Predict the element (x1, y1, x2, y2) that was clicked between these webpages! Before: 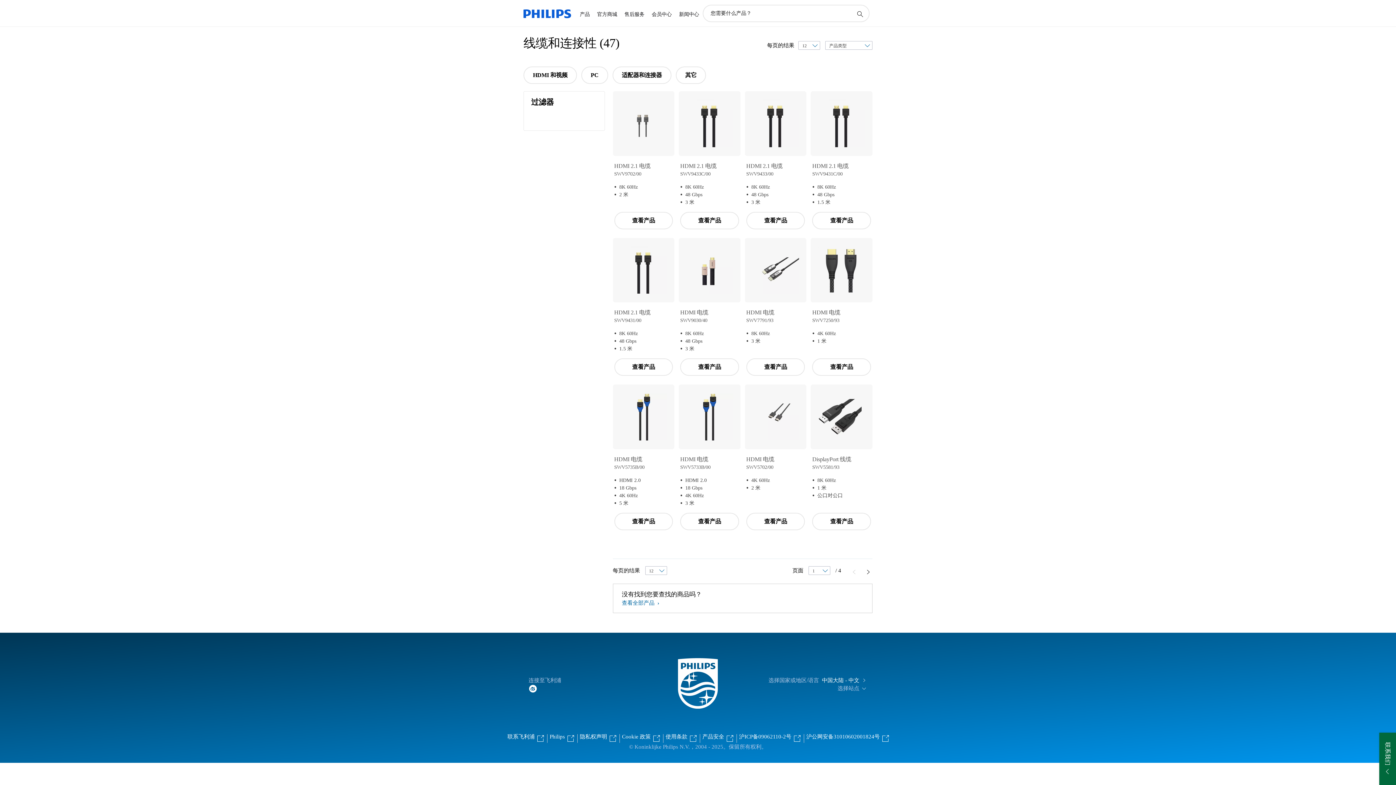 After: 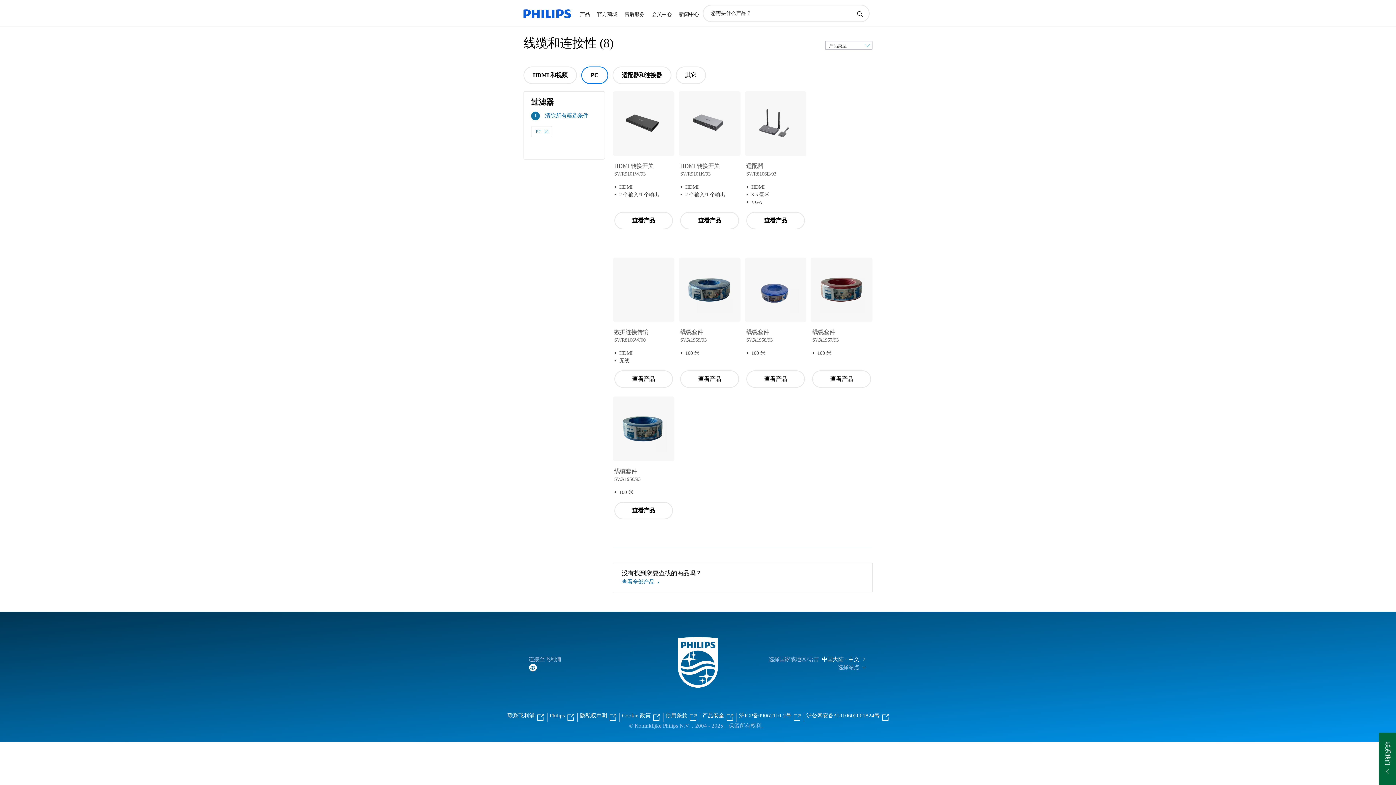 Action: bbox: (581, 66, 608, 84) label: 4 / 6